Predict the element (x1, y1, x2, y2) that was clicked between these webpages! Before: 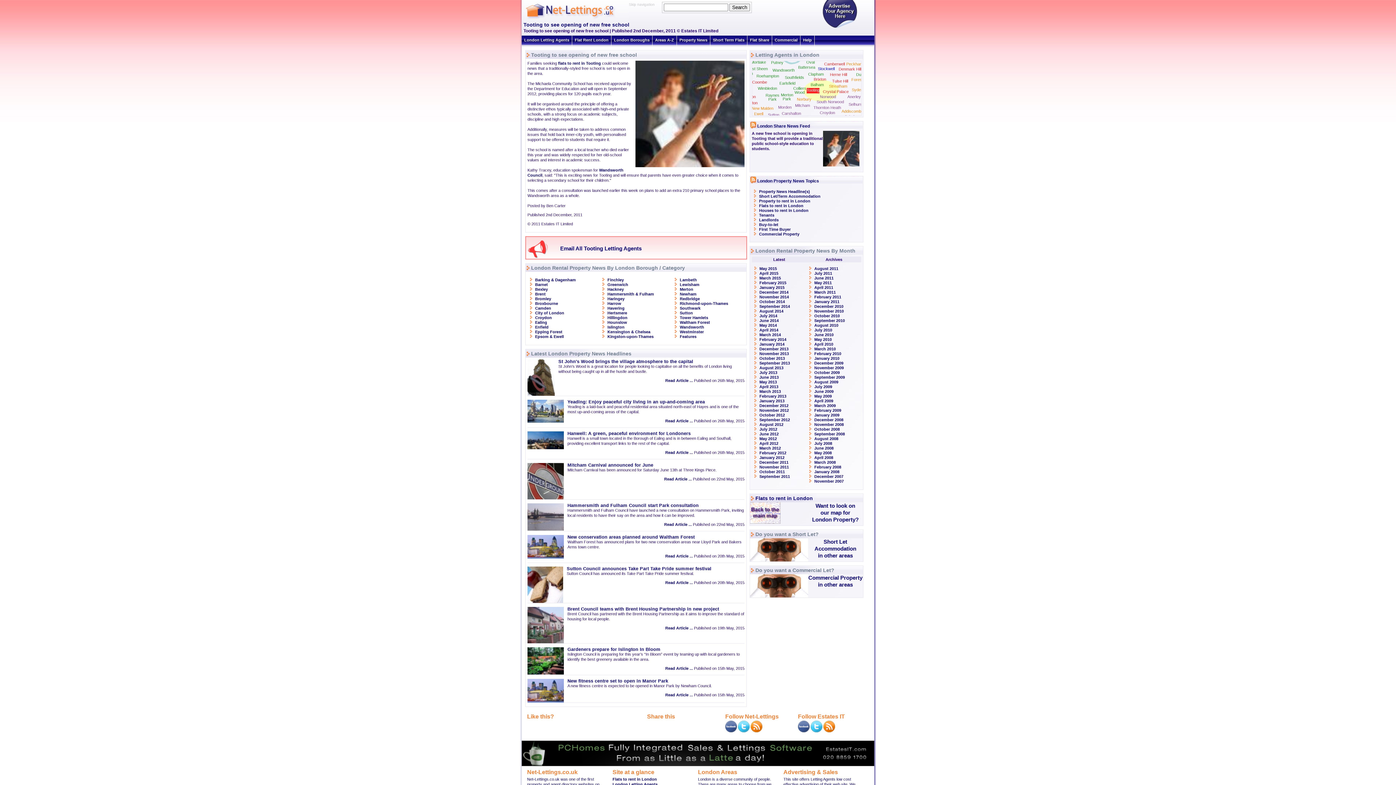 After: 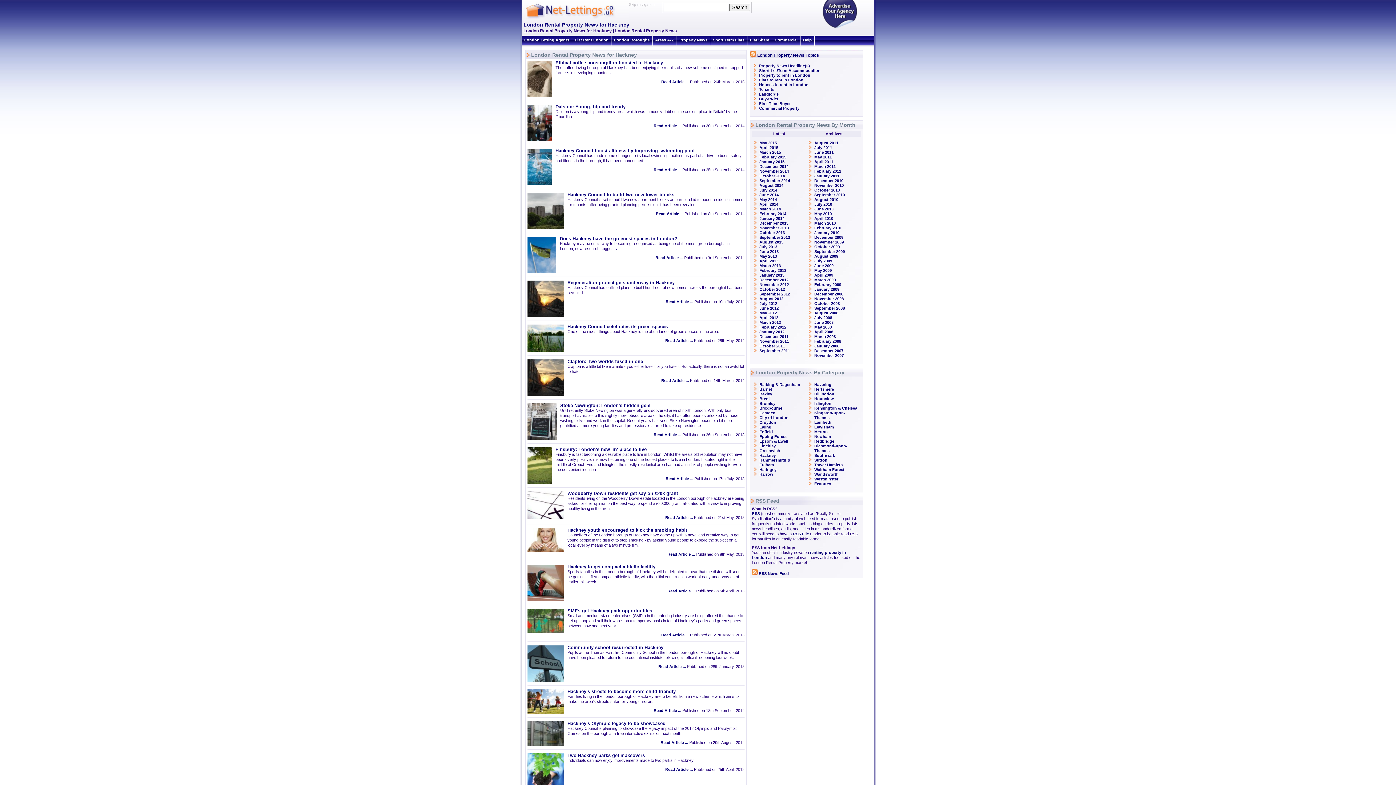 Action: bbox: (607, 287, 624, 291) label: Hackney